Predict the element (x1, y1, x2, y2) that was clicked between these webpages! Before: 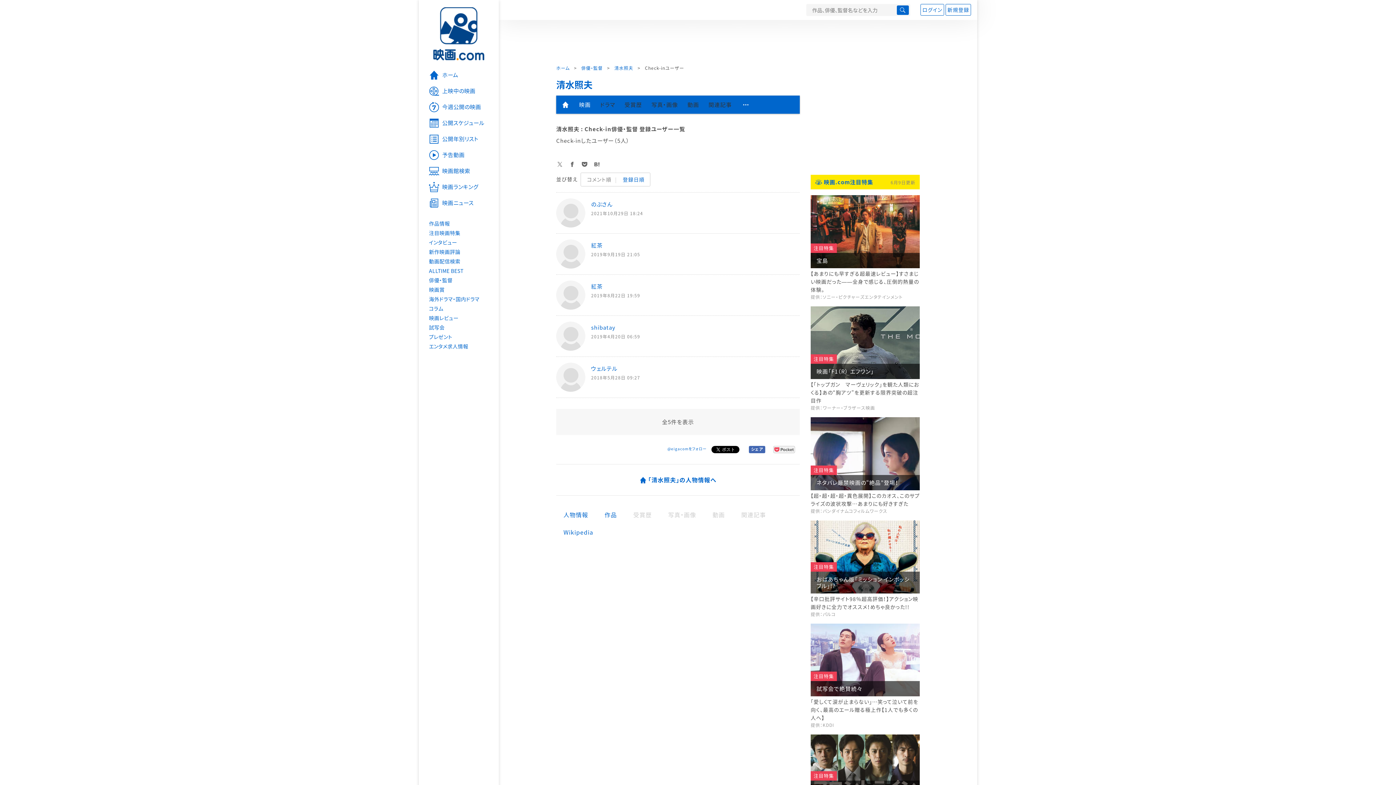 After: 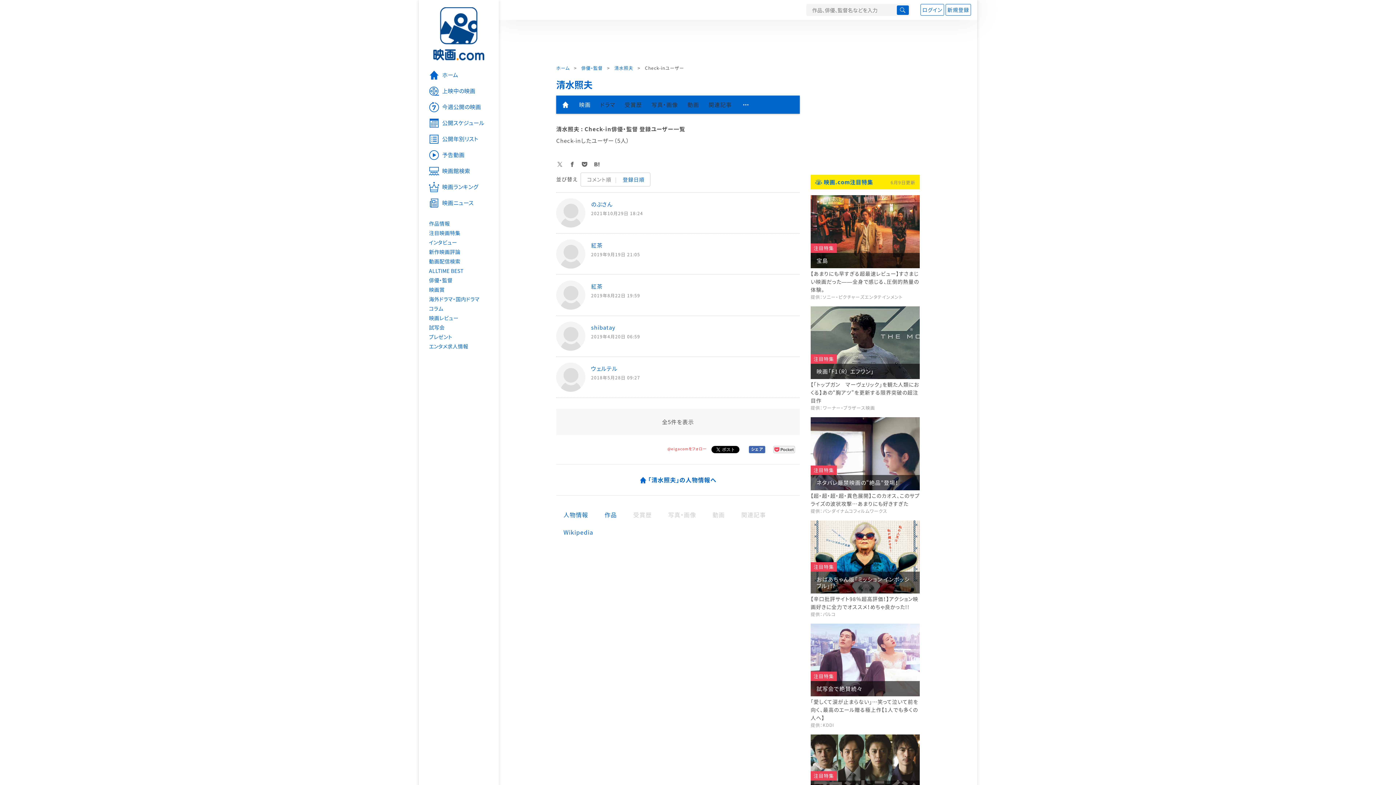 Action: bbox: (667, 446, 706, 451) label: @eigacomをフォロー